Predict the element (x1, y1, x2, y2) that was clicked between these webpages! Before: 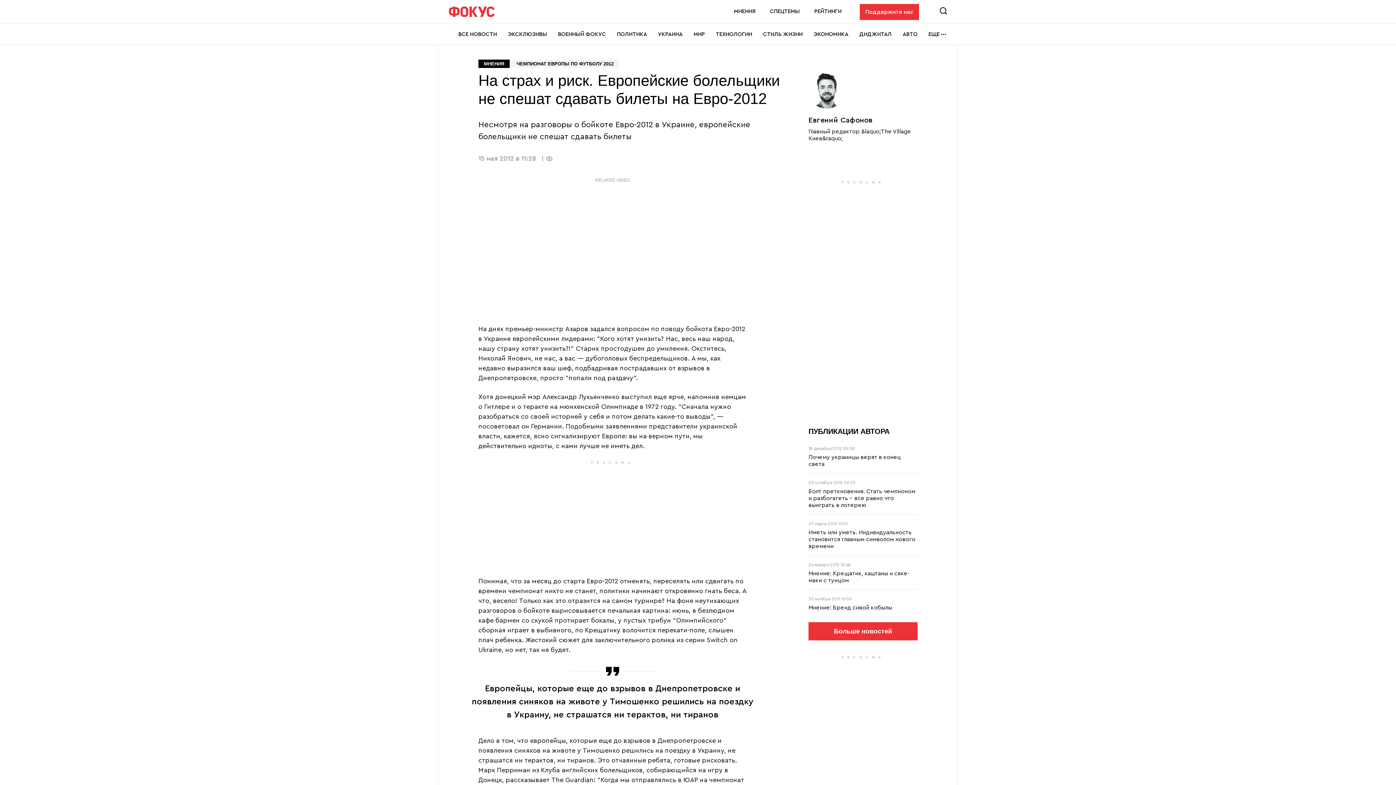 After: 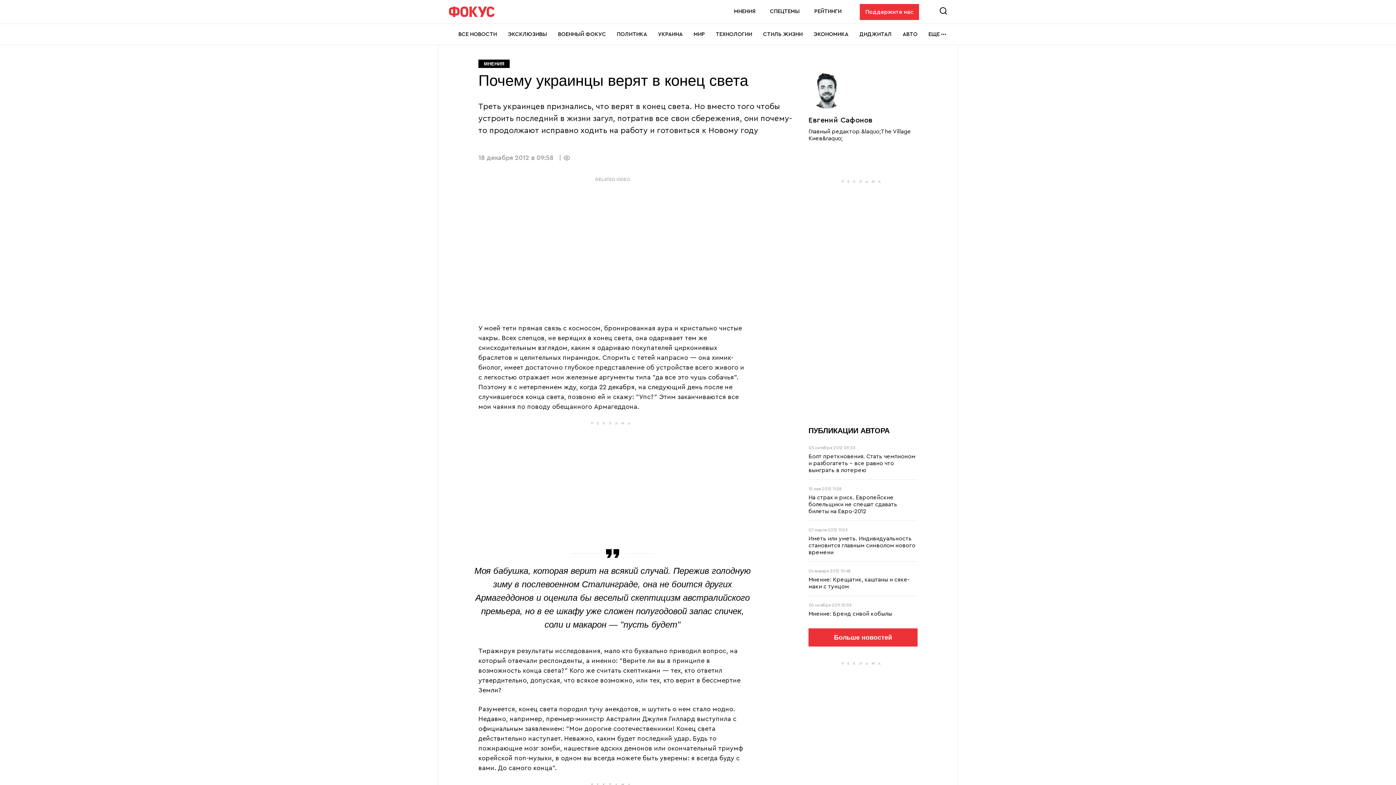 Action: bbox: (808, 454, 917, 468) label: Почему украинцы верят в конец света